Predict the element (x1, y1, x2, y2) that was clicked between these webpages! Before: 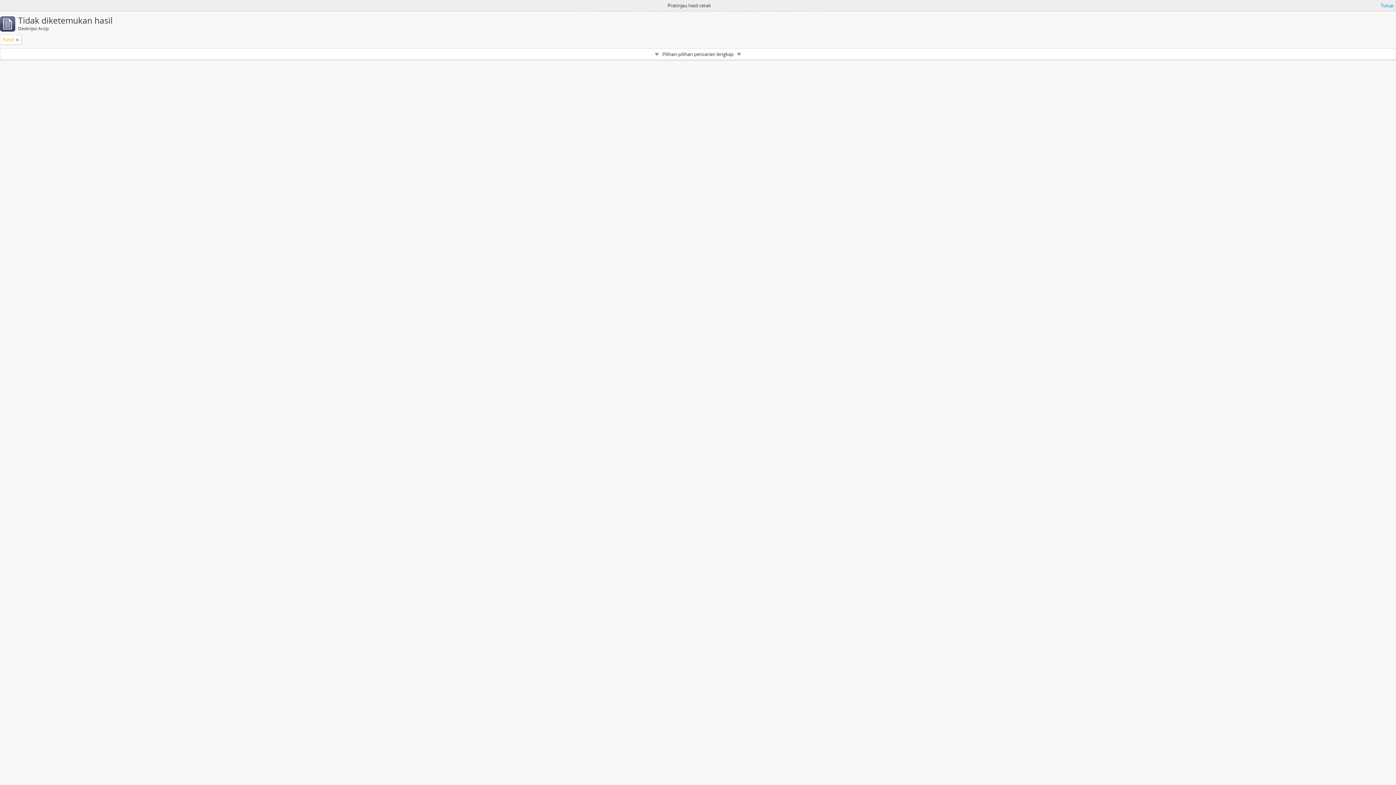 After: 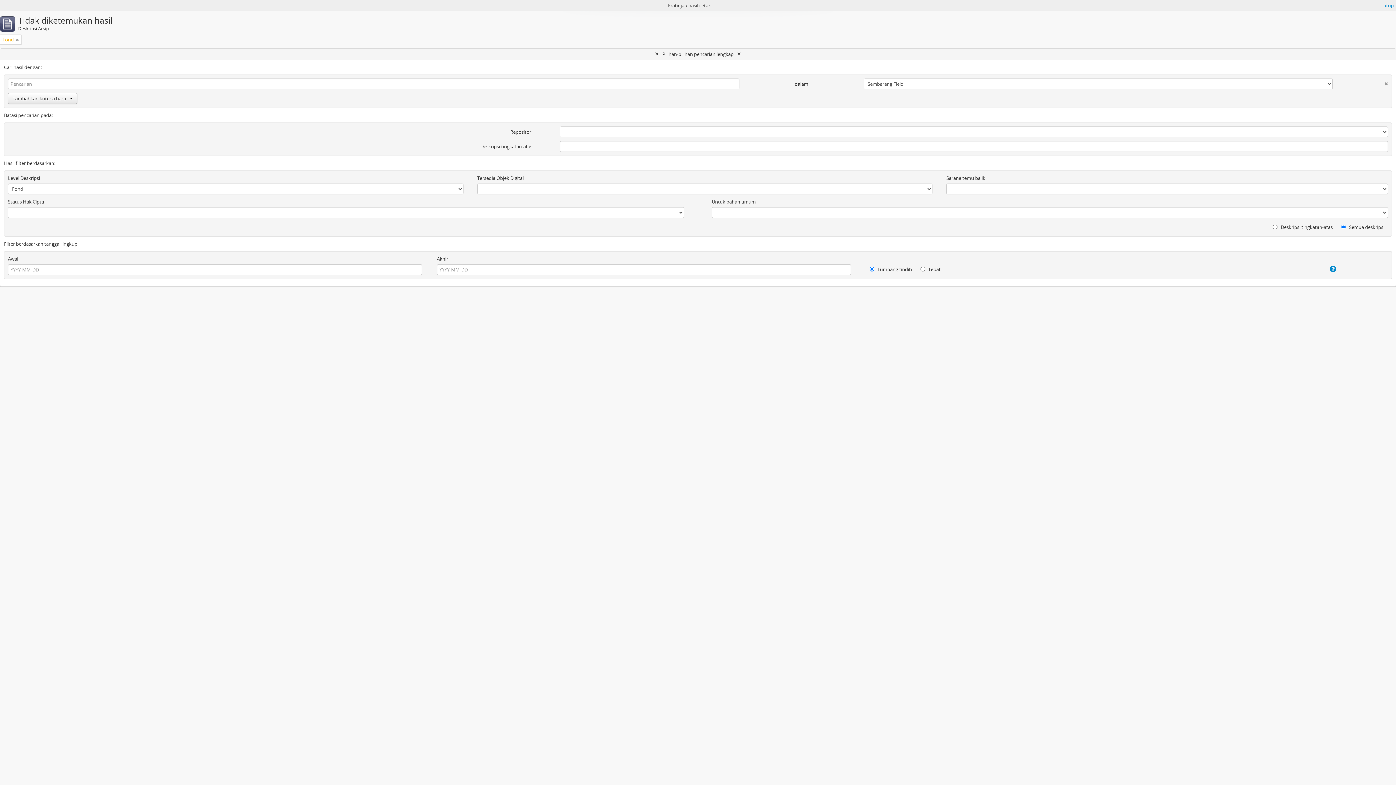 Action: label: Pilihan-pilihan pencarian lengkap bbox: (0, 48, 1396, 59)